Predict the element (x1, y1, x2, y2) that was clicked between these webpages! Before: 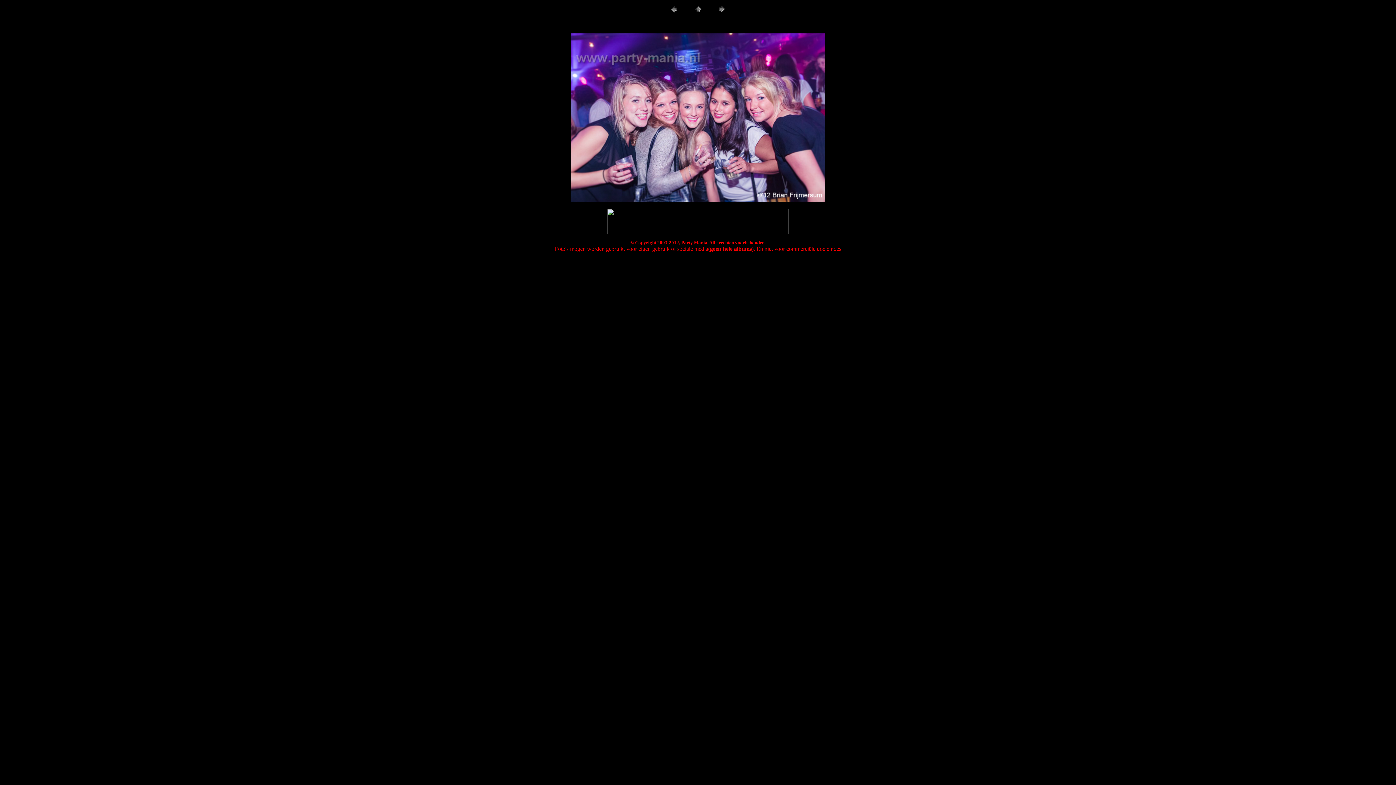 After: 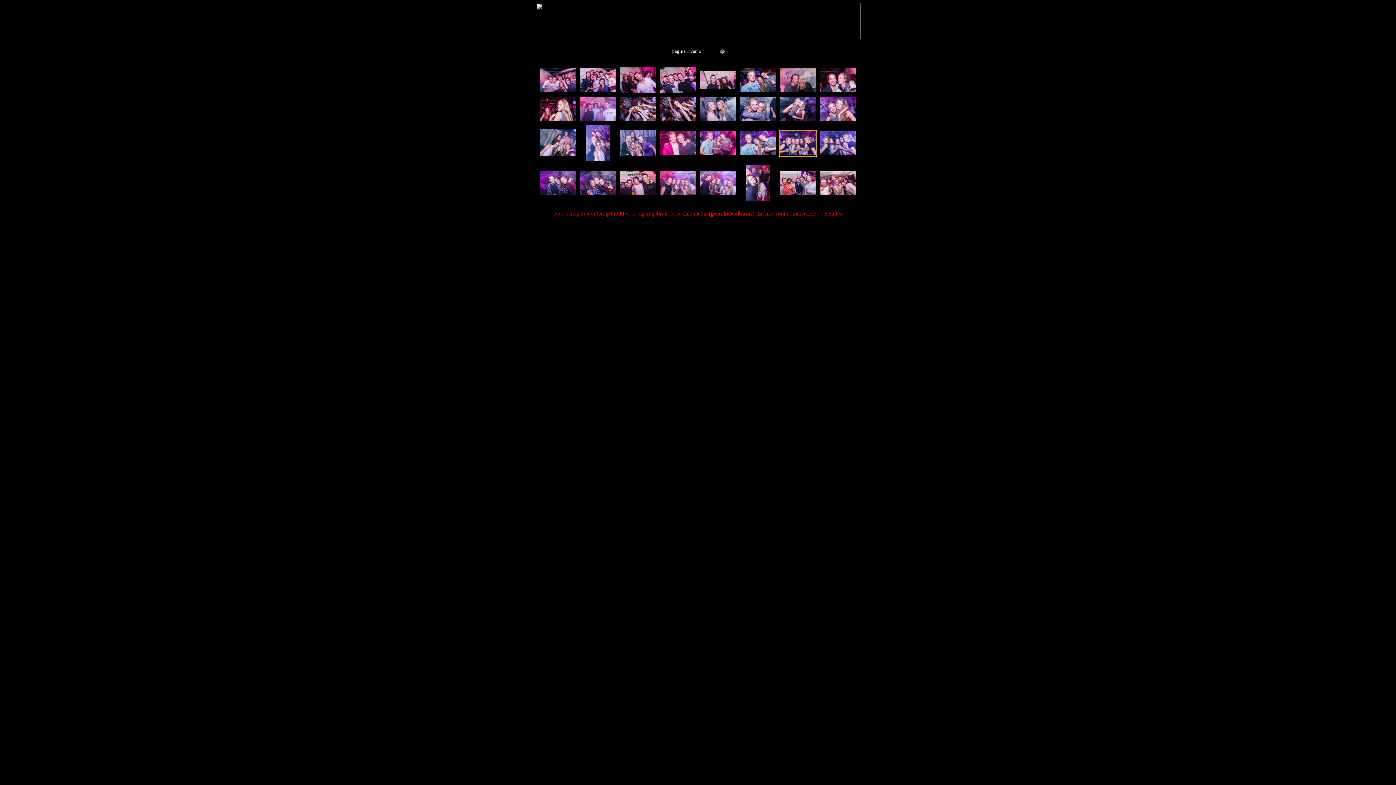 Action: bbox: (692, 9, 703, 15)